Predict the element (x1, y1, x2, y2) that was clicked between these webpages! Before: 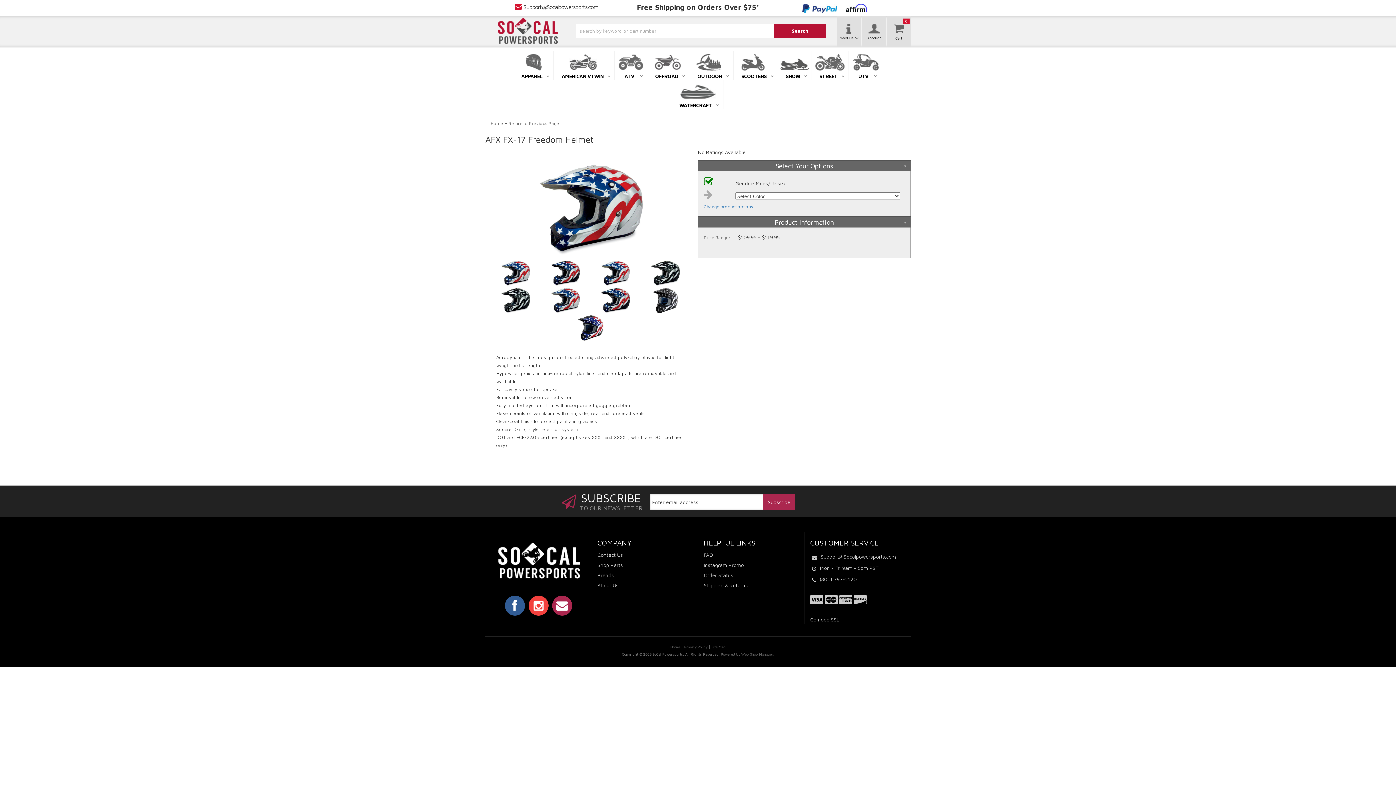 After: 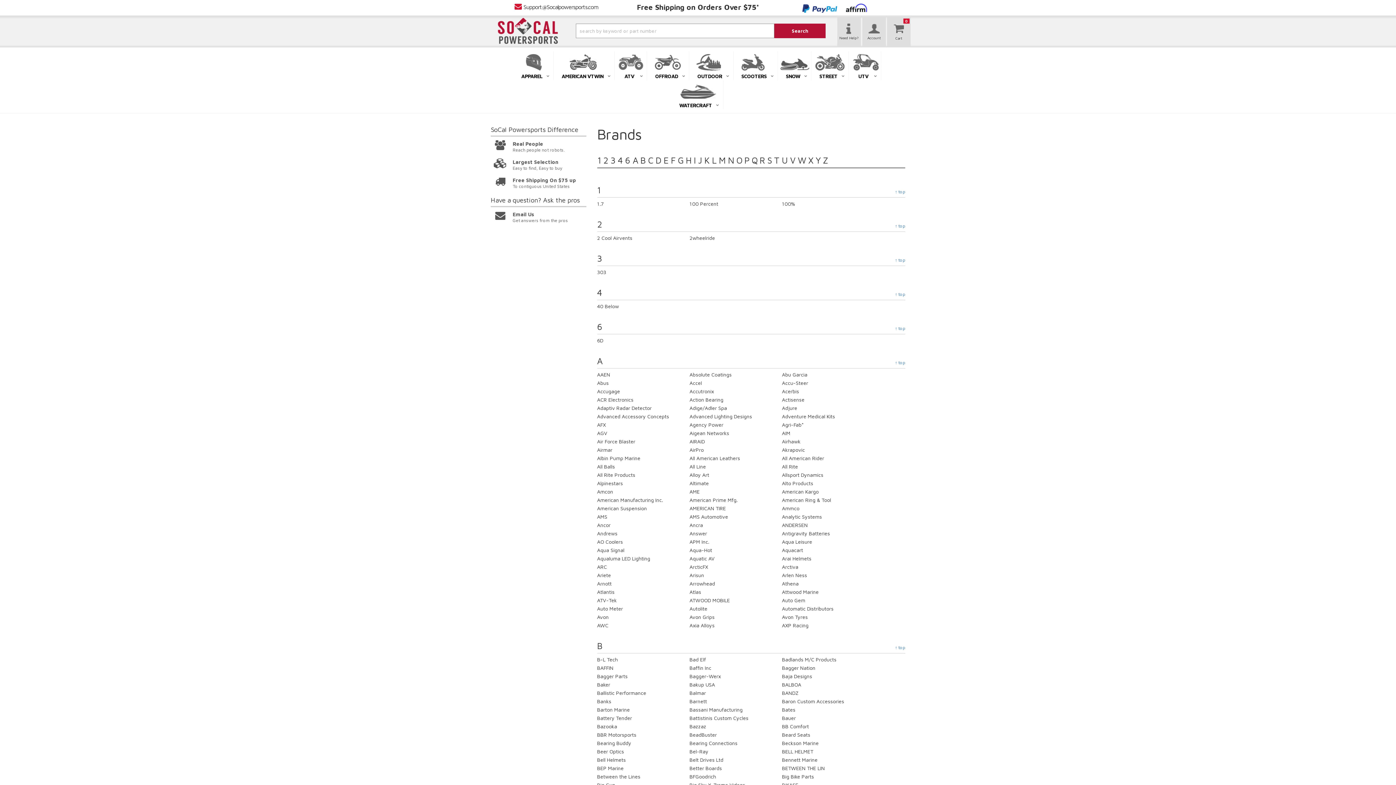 Action: bbox: (597, 571, 614, 579) label: Brands